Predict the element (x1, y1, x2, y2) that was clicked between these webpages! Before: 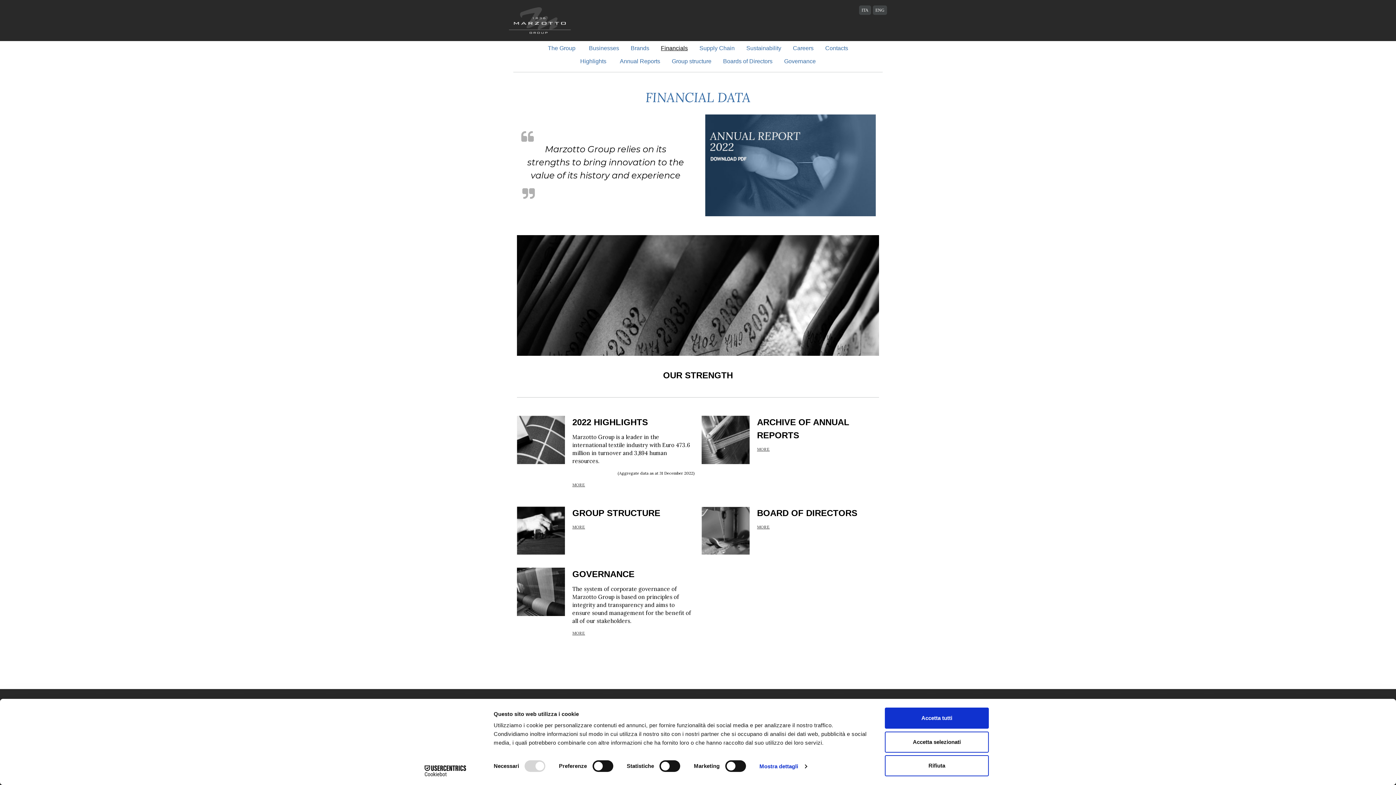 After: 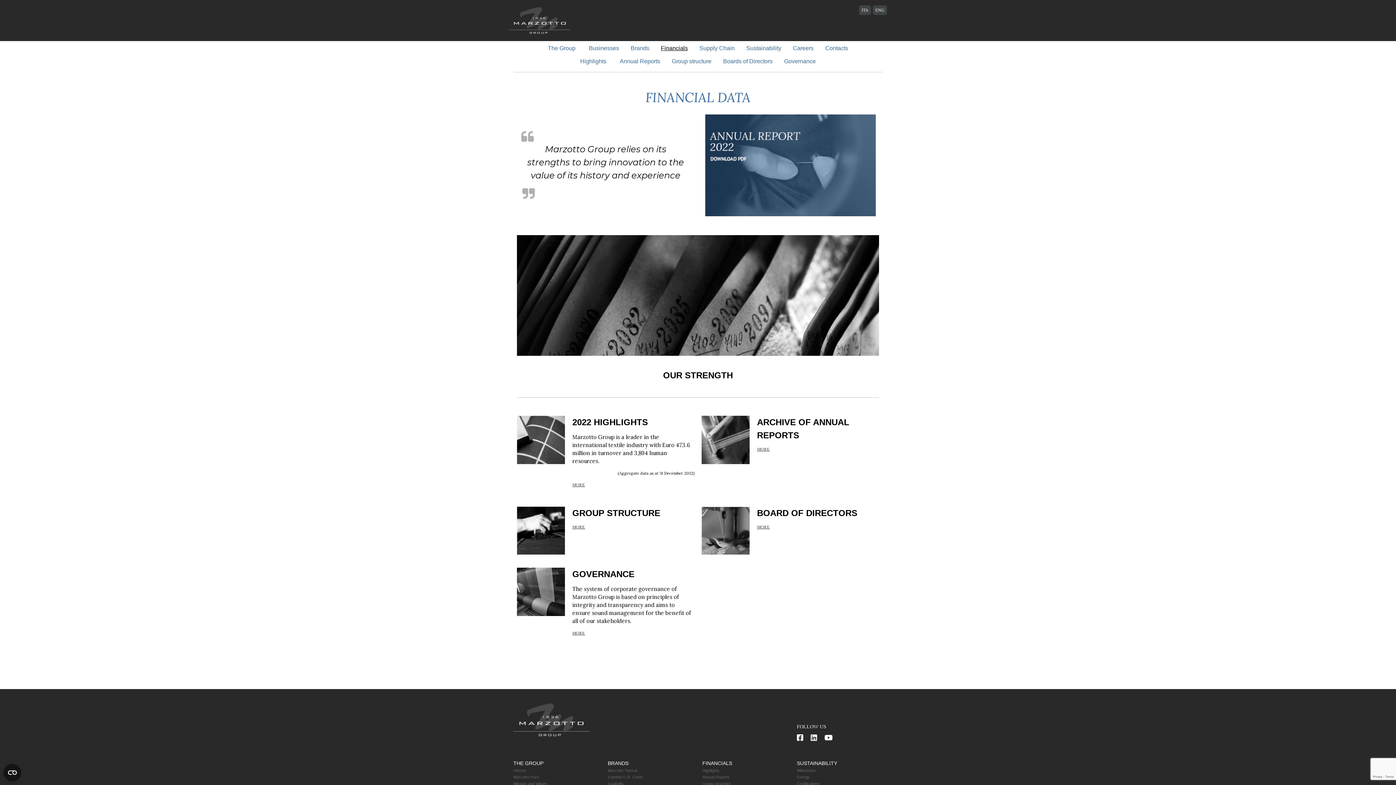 Action: bbox: (885, 755, 989, 776) label: Rifiuta